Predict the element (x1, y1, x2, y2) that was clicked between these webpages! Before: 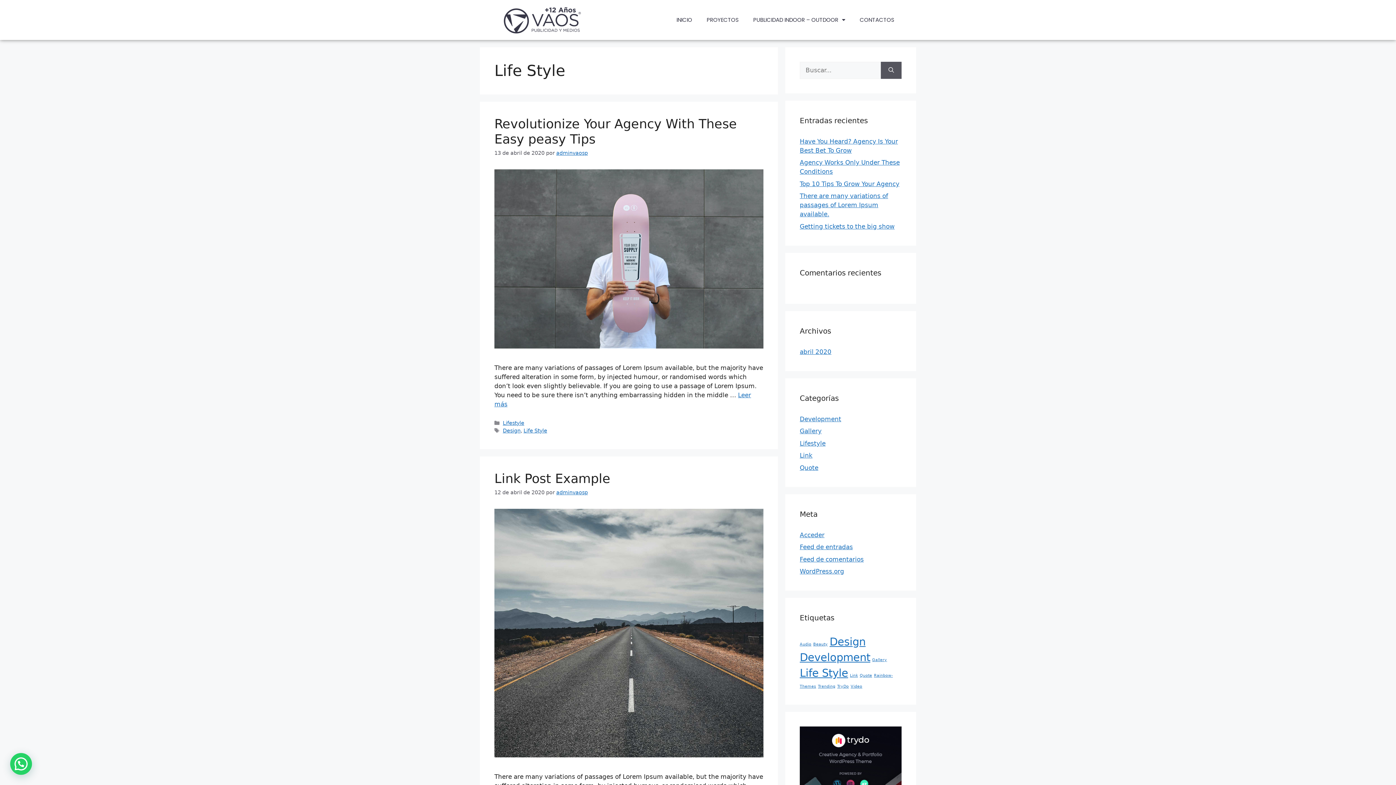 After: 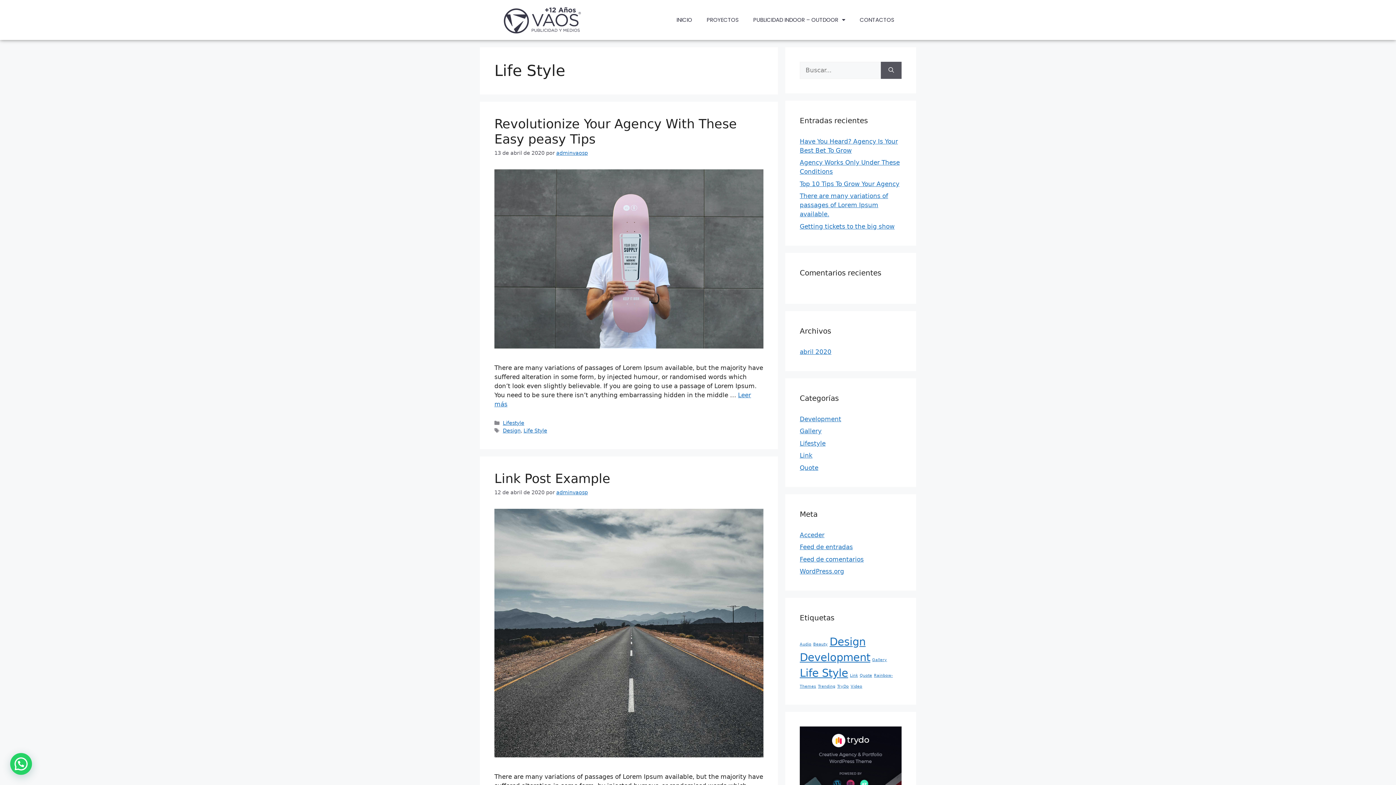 Action: label: Life Style (2 elementos) bbox: (800, 667, 848, 679)